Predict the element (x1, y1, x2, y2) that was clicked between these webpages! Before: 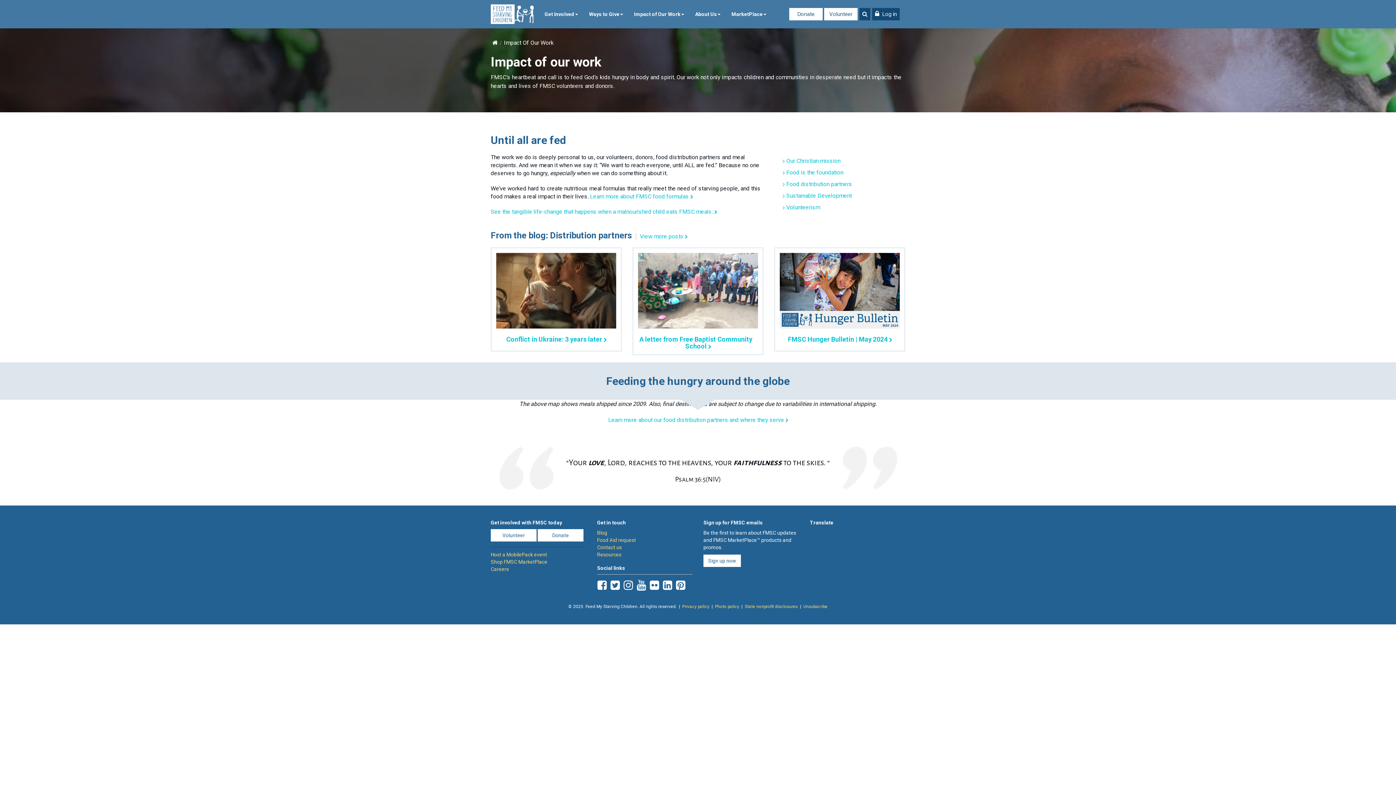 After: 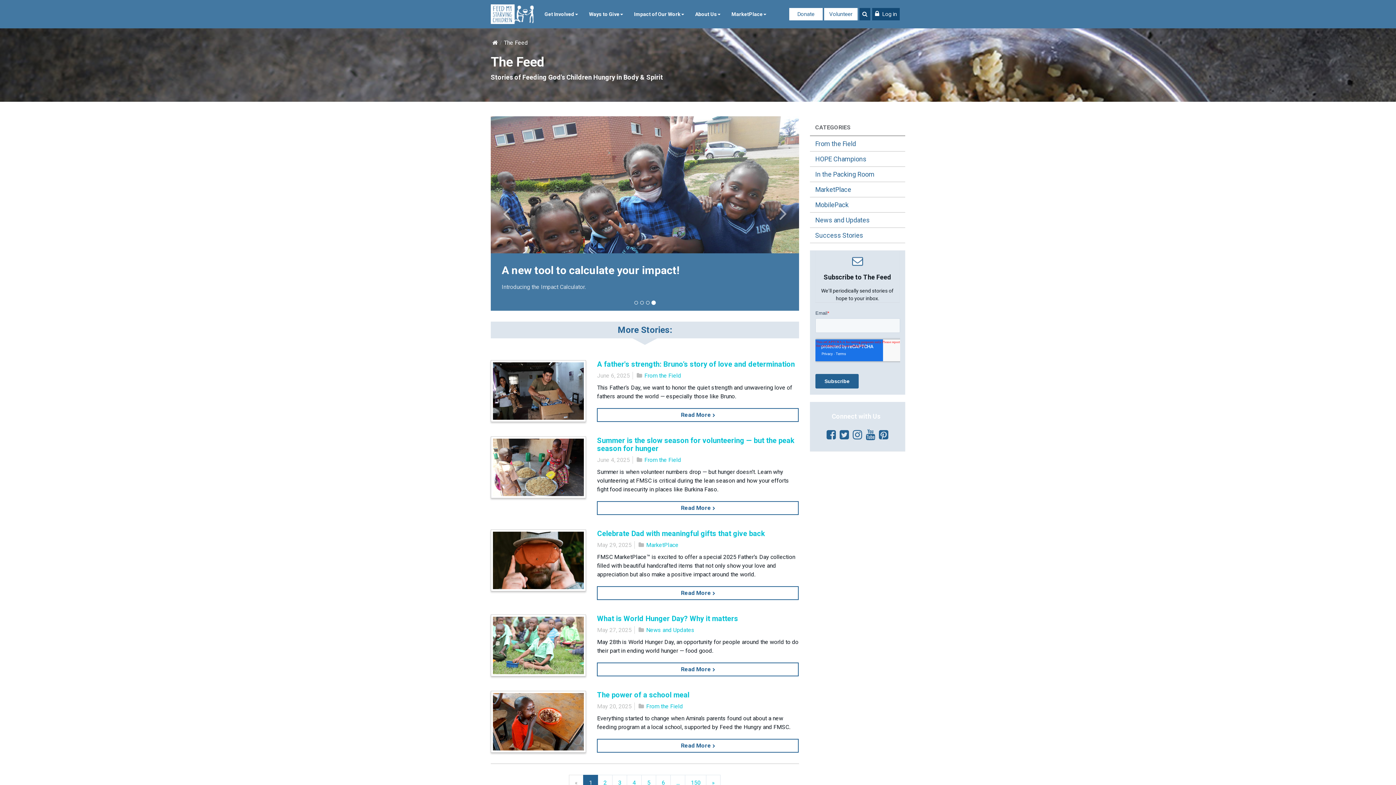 Action: bbox: (597, 530, 607, 536) label: Blog